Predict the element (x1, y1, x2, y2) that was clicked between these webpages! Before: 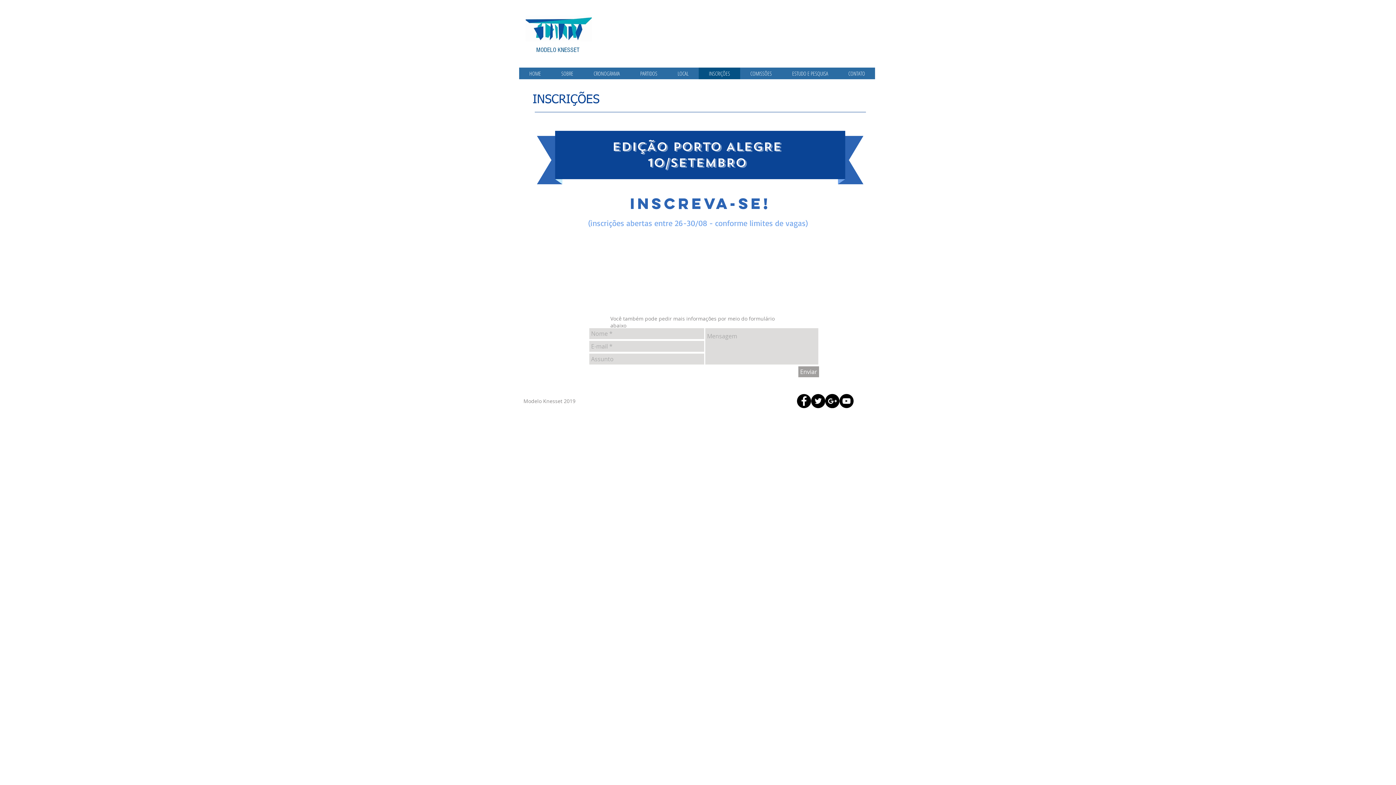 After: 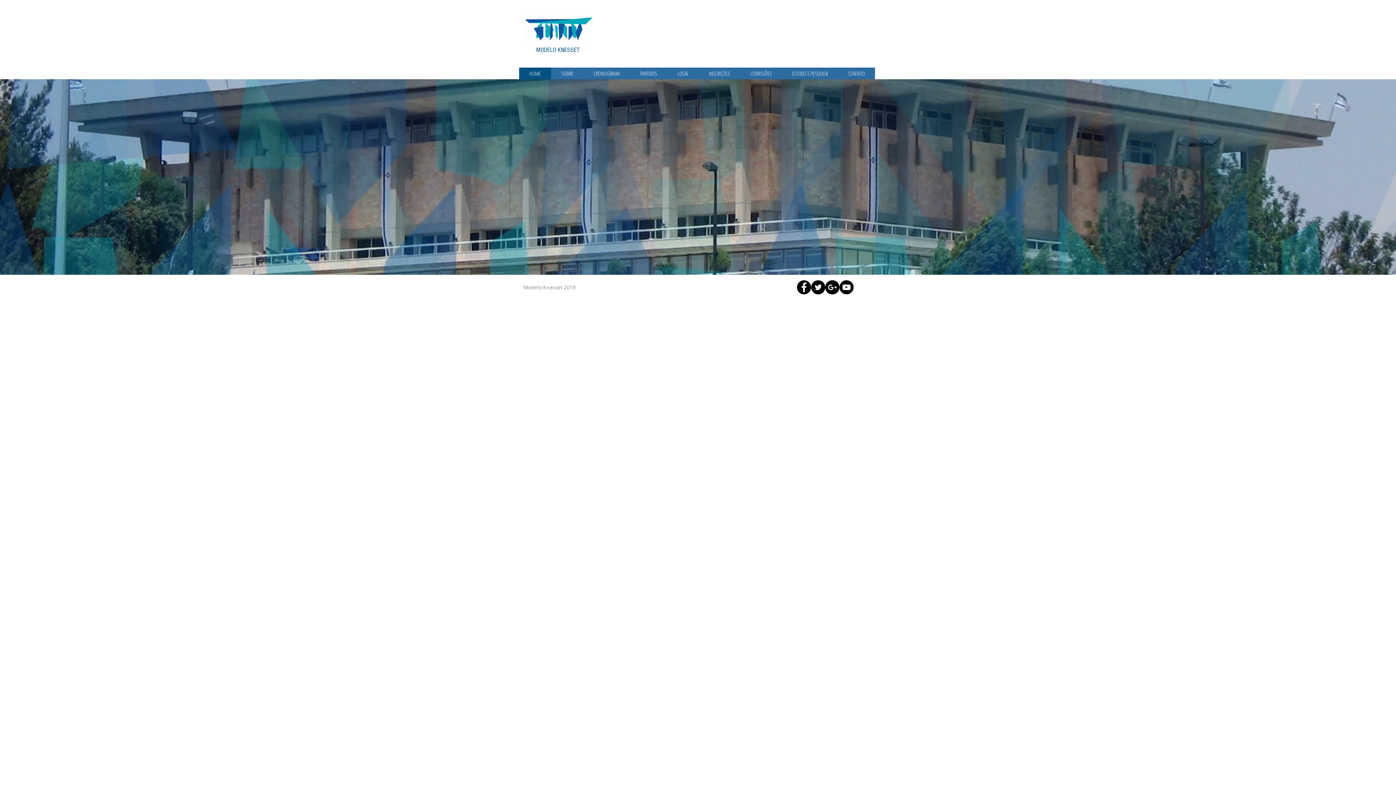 Action: bbox: (519, 67, 551, 79) label: HOME